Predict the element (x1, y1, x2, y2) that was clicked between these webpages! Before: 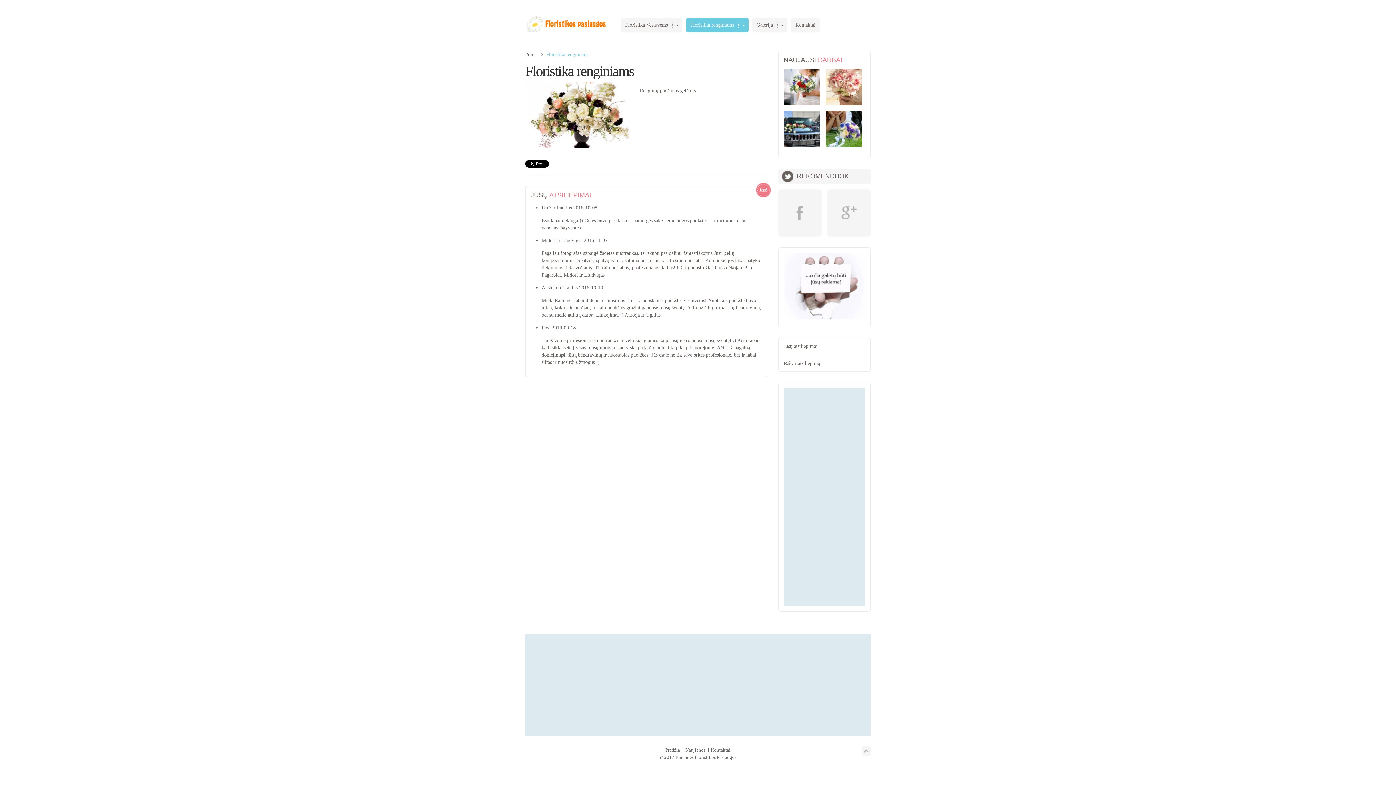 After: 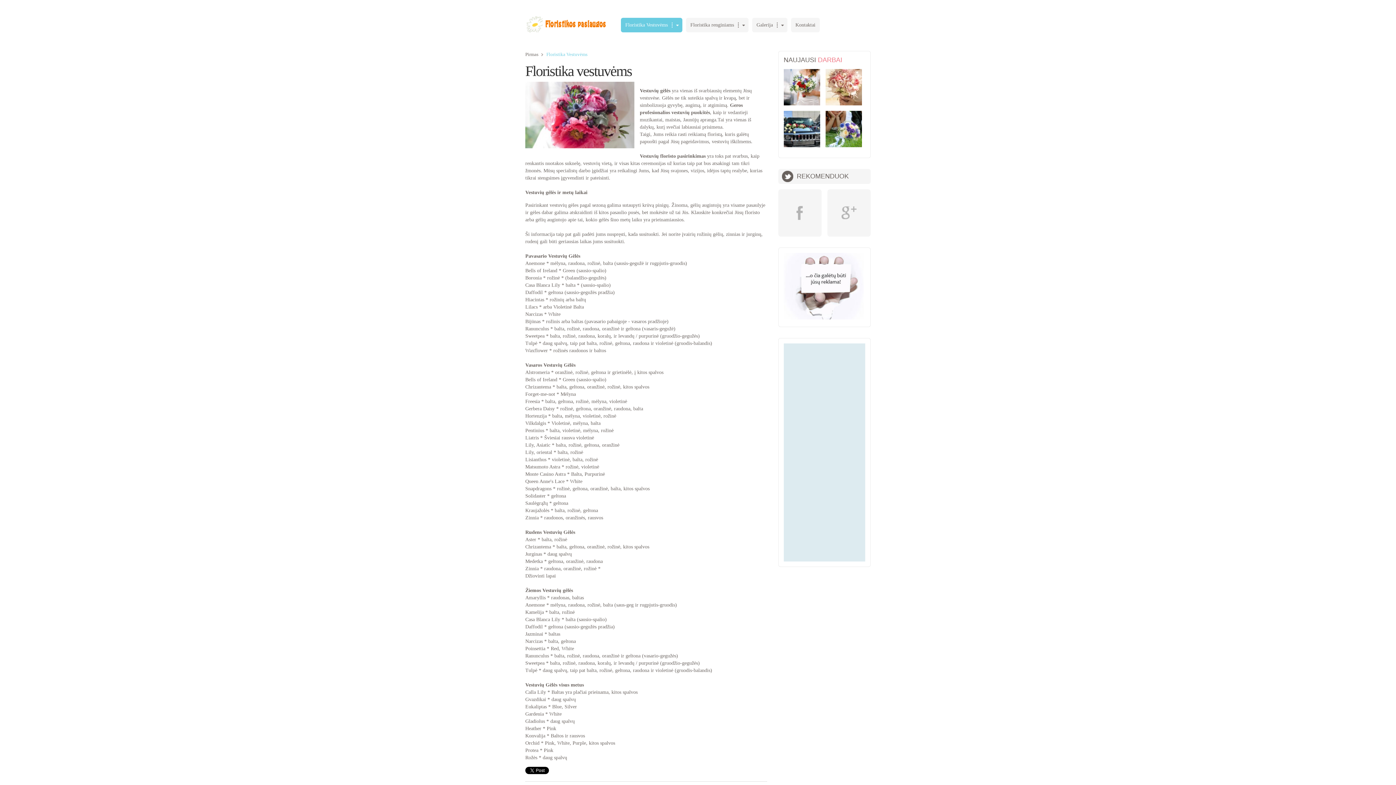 Action: label: Floristika Vestuvėms bbox: (621, 17, 682, 32)